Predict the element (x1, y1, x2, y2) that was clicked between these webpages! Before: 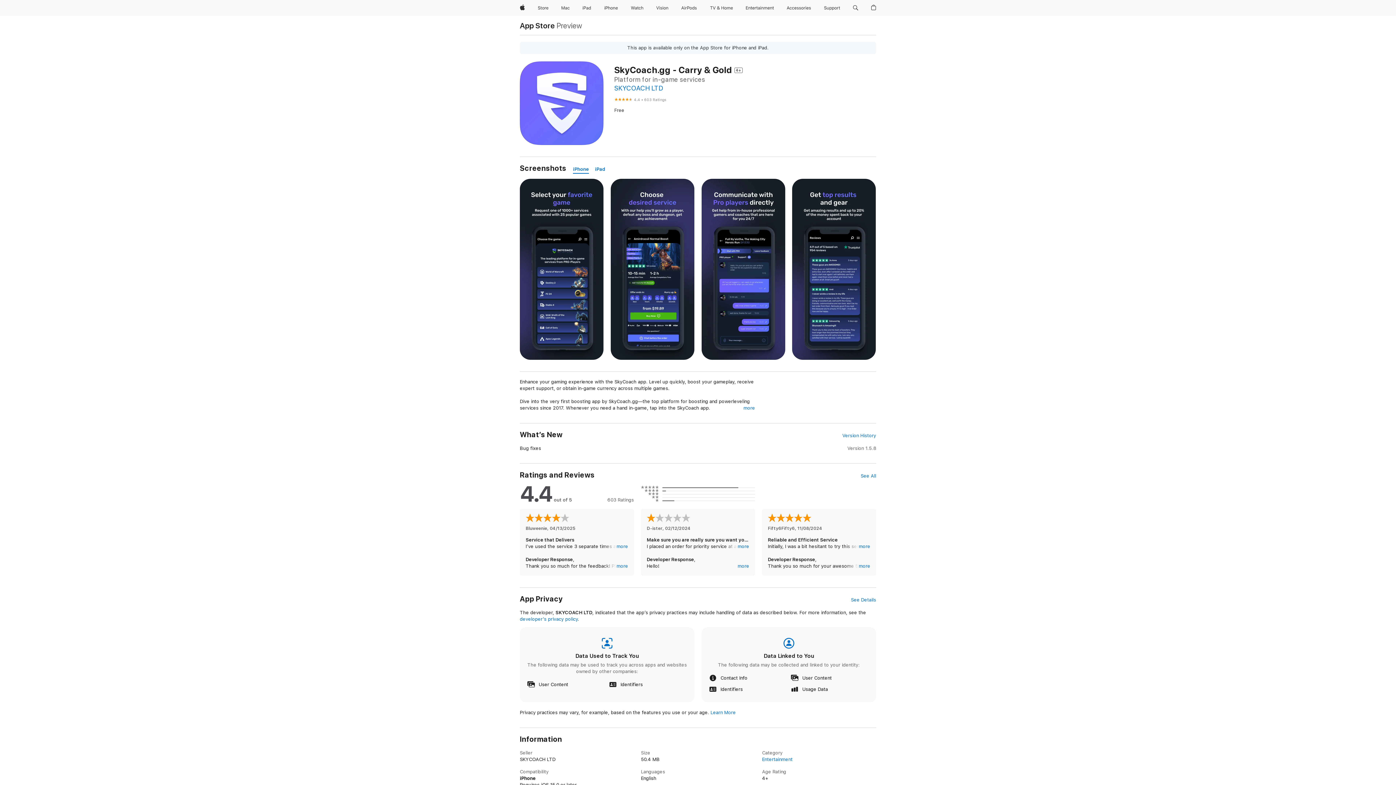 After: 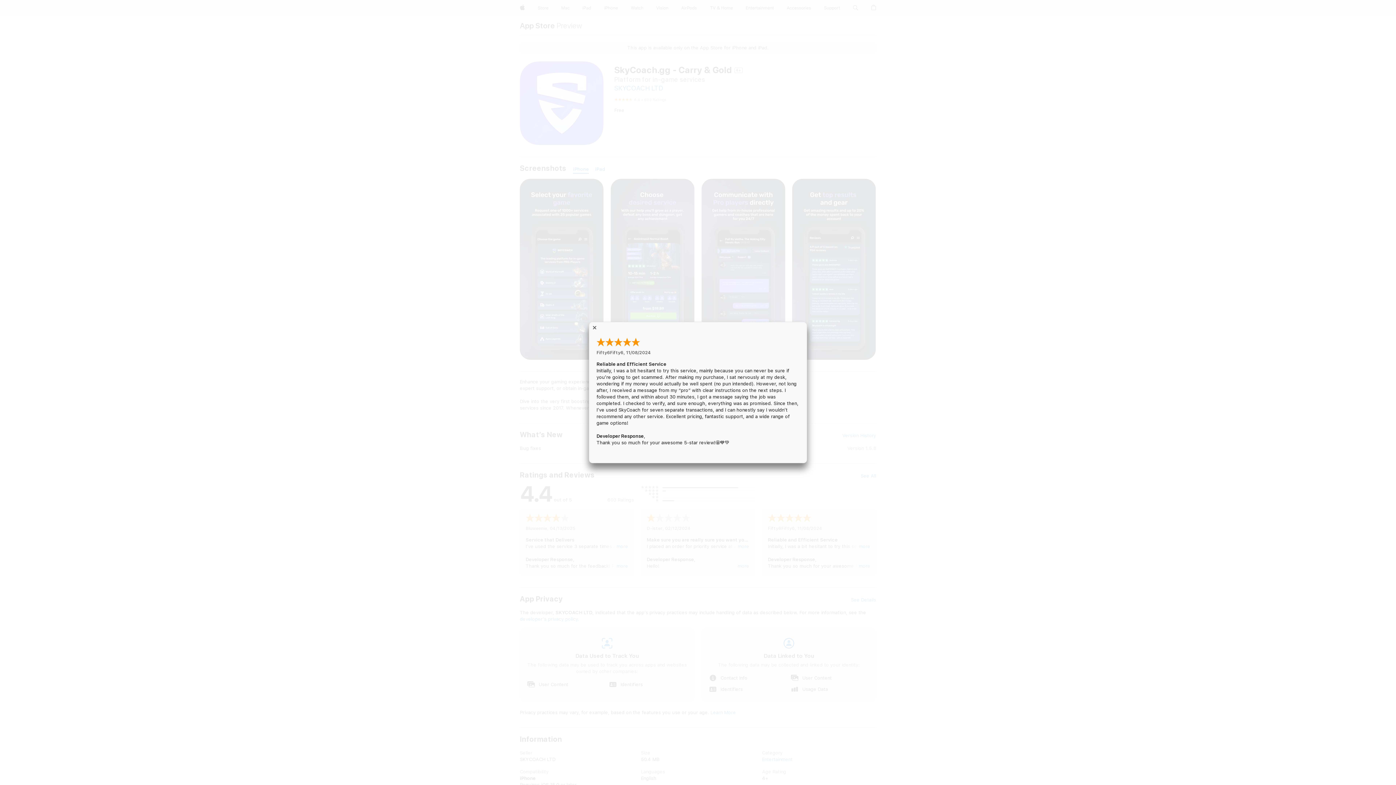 Action: label: more bbox: (858, 543, 870, 550)